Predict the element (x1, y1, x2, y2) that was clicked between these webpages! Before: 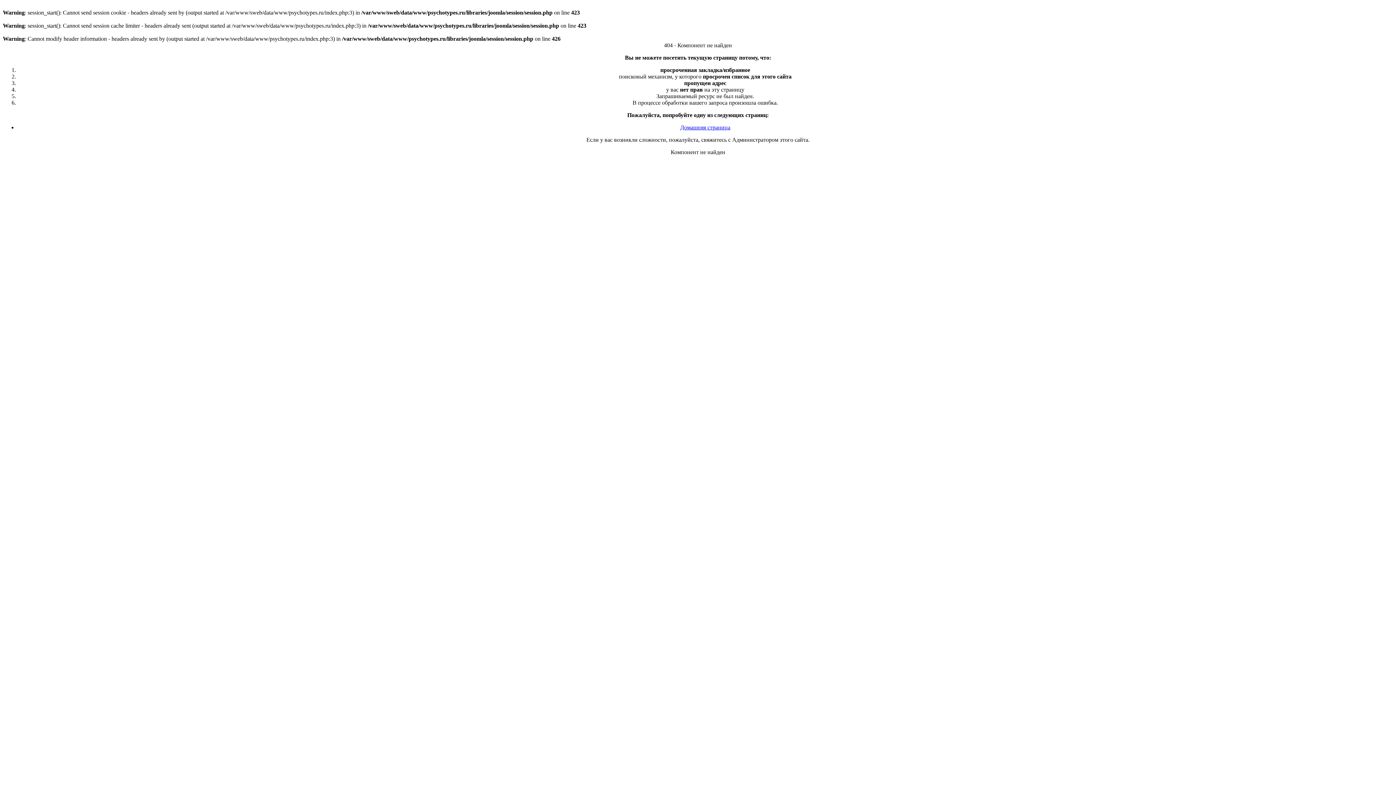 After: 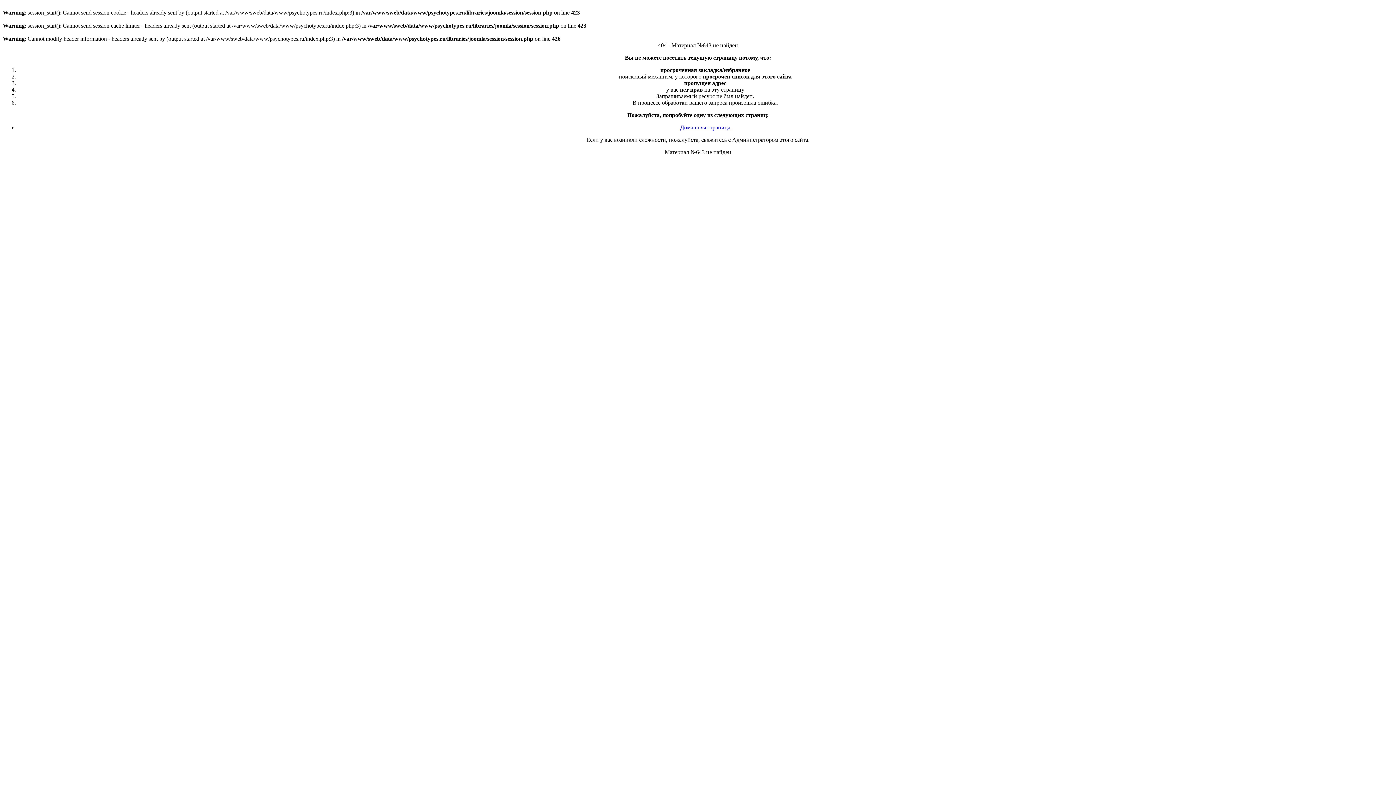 Action: label: Домашняя страница bbox: (680, 124, 730, 130)